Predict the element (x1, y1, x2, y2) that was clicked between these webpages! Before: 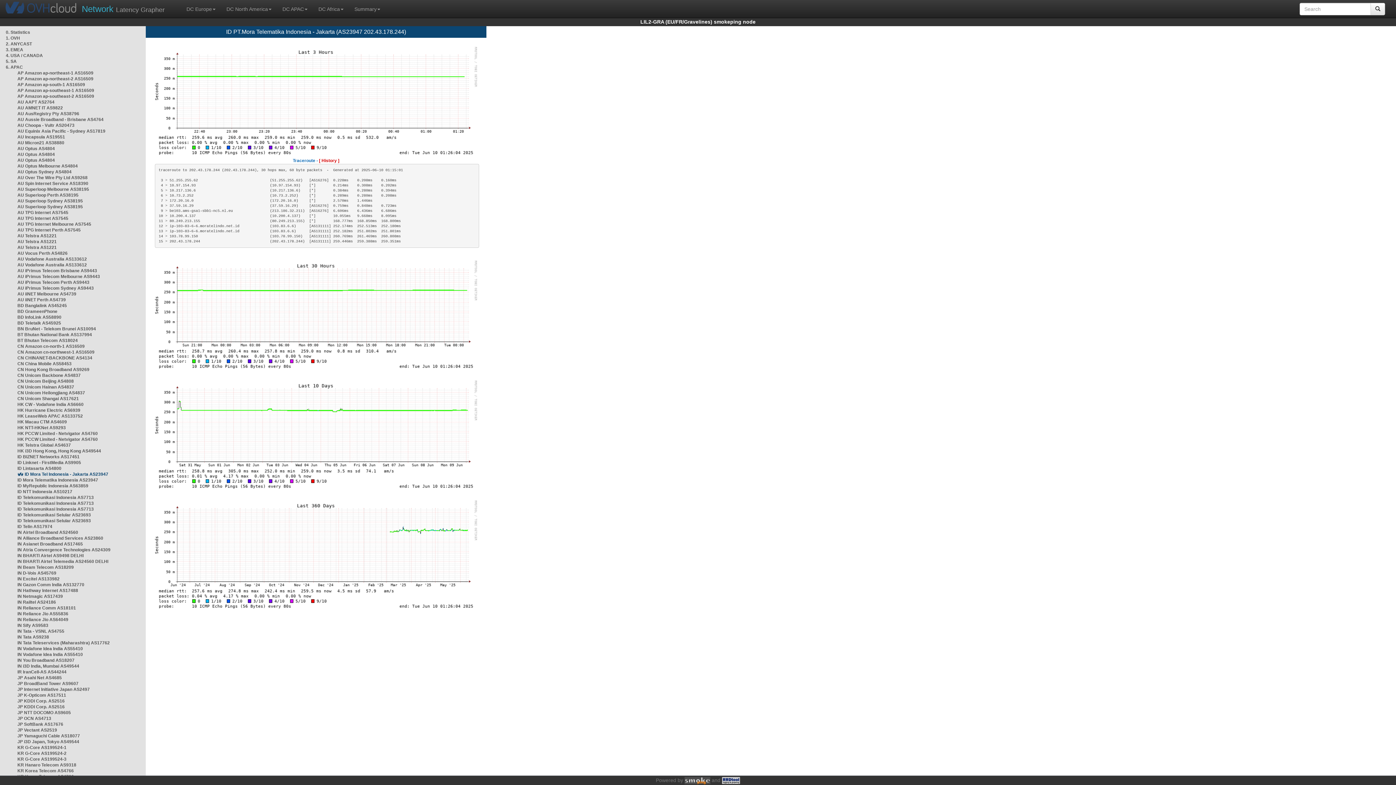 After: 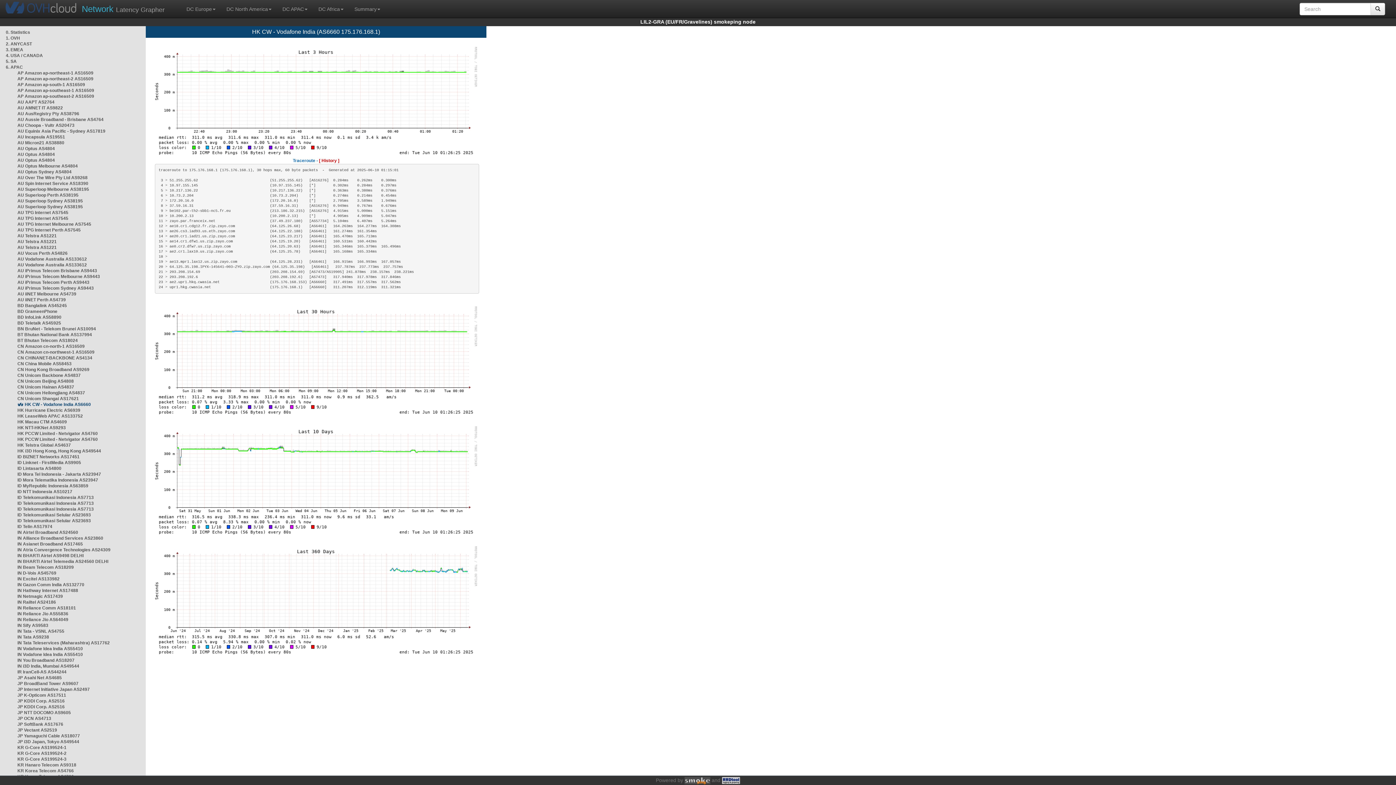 Action: label: HK CW - Vodafone India AS6660 bbox: (17, 402, 83, 407)